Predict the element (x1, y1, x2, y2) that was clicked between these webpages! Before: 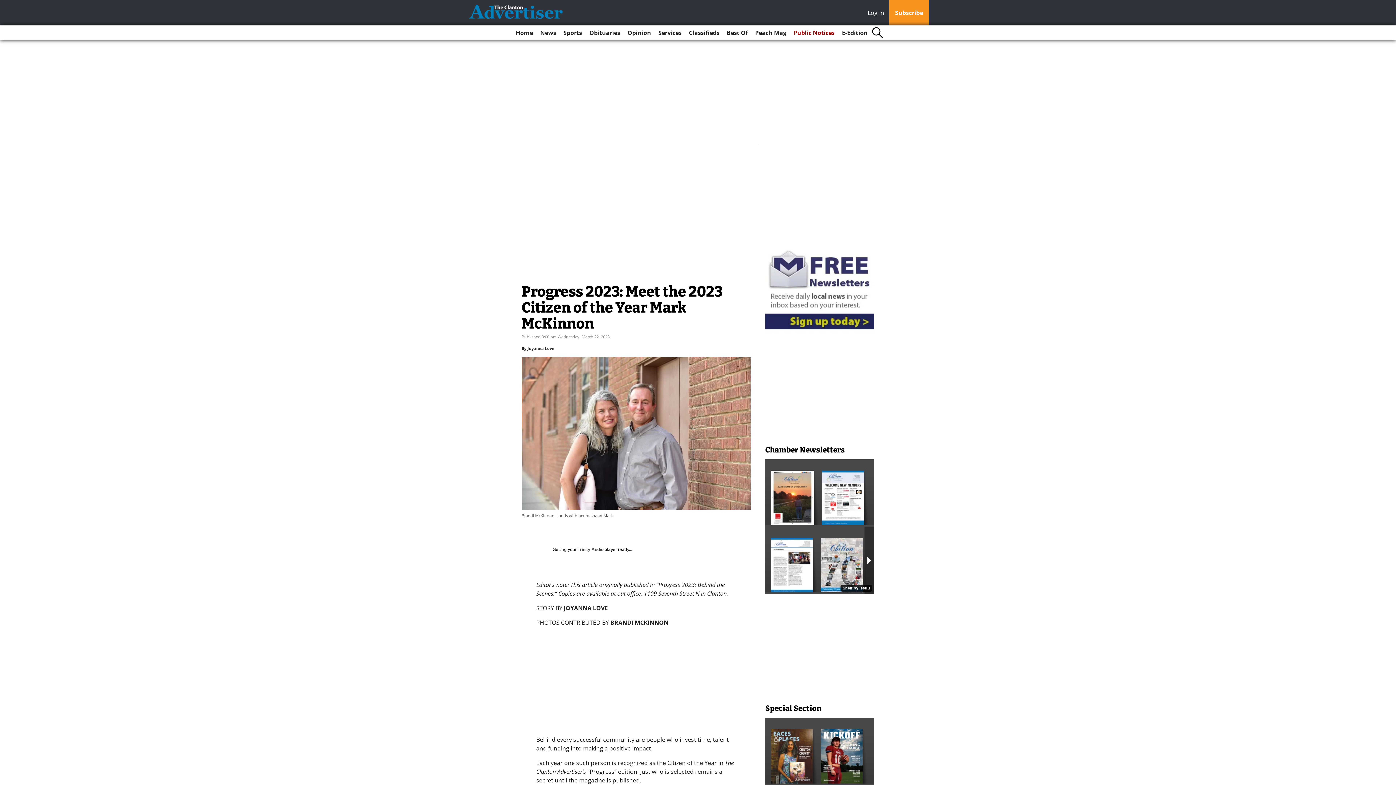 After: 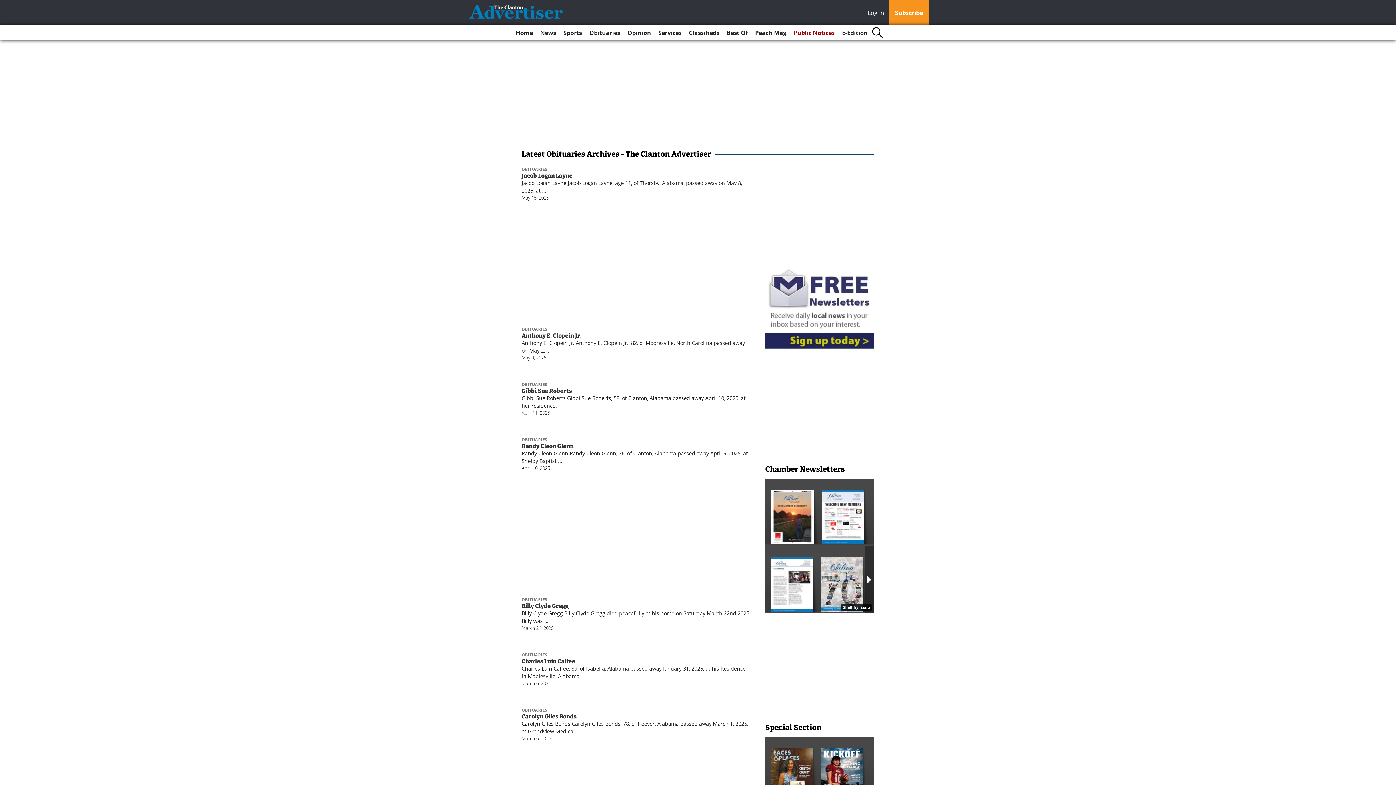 Action: bbox: (586, 25, 623, 40) label: Obituaries